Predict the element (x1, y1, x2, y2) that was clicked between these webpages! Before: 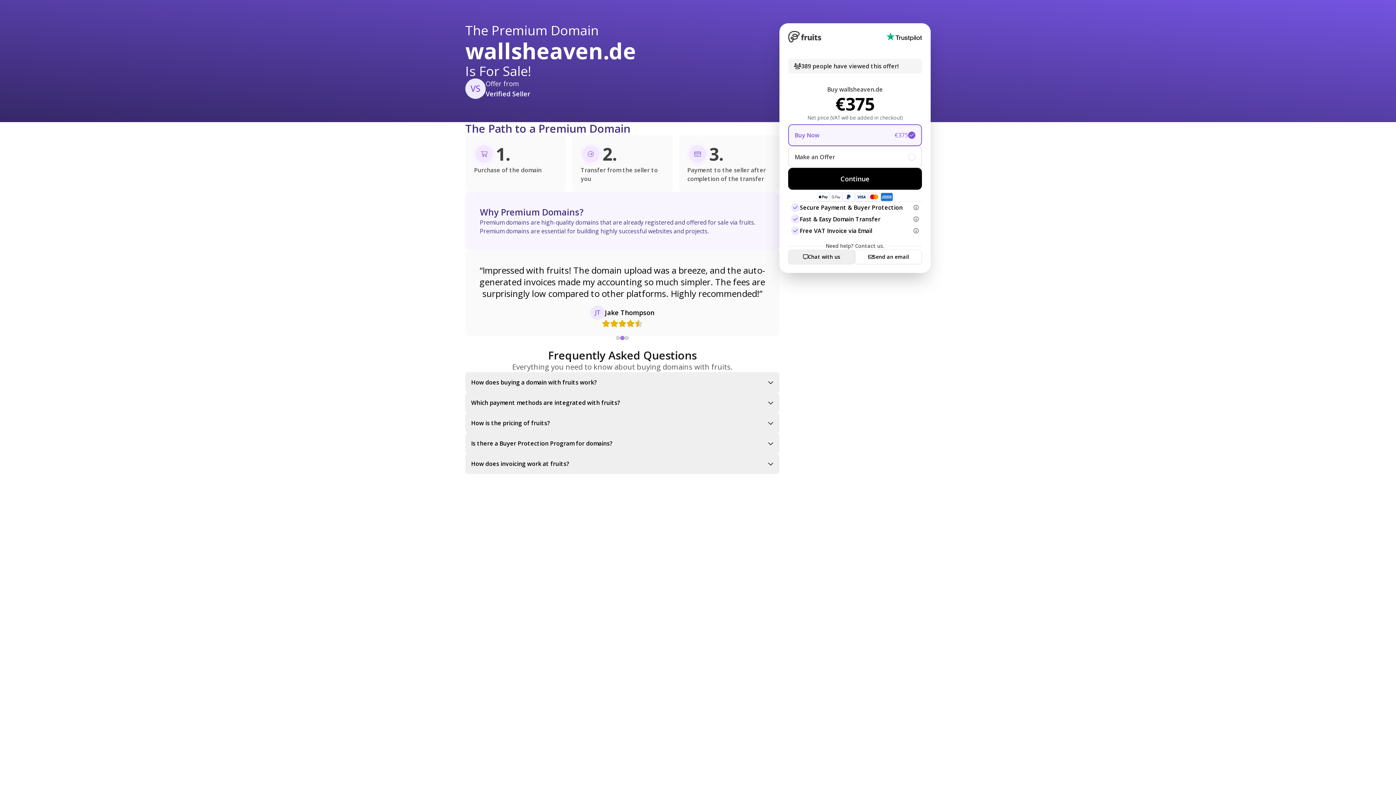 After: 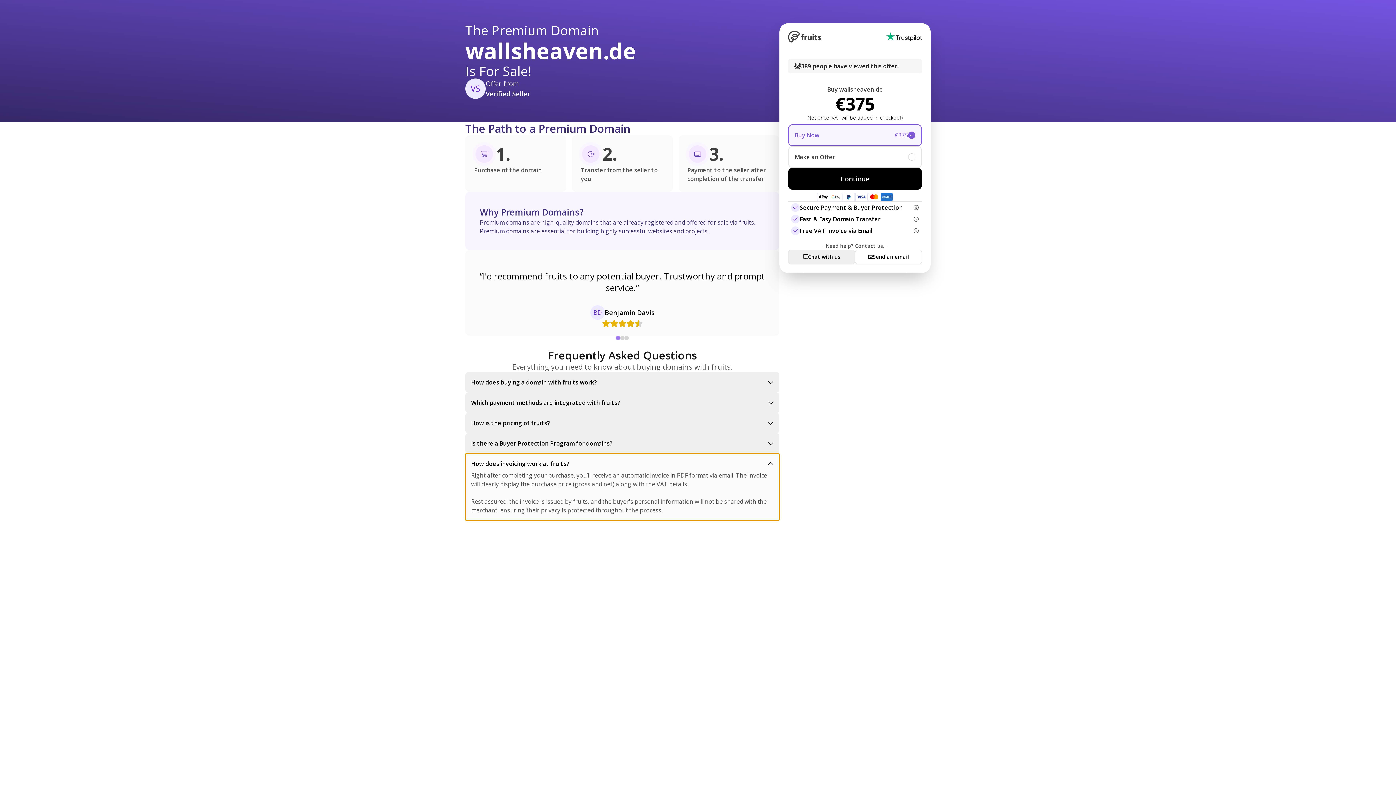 Action: bbox: (465, 453, 779, 474) label: How does invoicing work at fruits?
Right after completing your purchase, you’ll receive an automatic invoice in PDF format via email. The invoice will clearly display the purchase price (gross and net) along with the VAT details.

Rest assured, the invoice is issued by fruits, and the buyer's personal information will not be shared with the merchant, ensuring their privacy is protected throughout the process.